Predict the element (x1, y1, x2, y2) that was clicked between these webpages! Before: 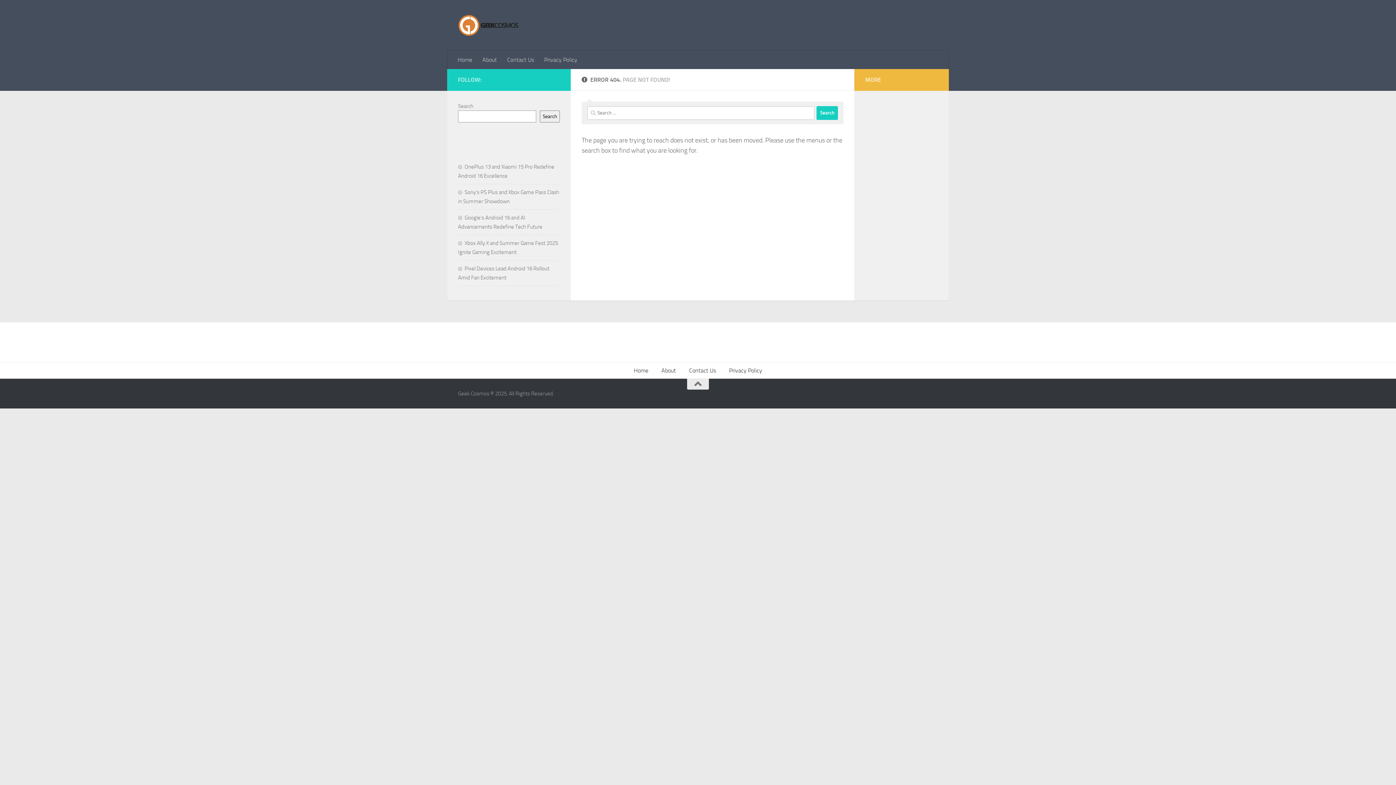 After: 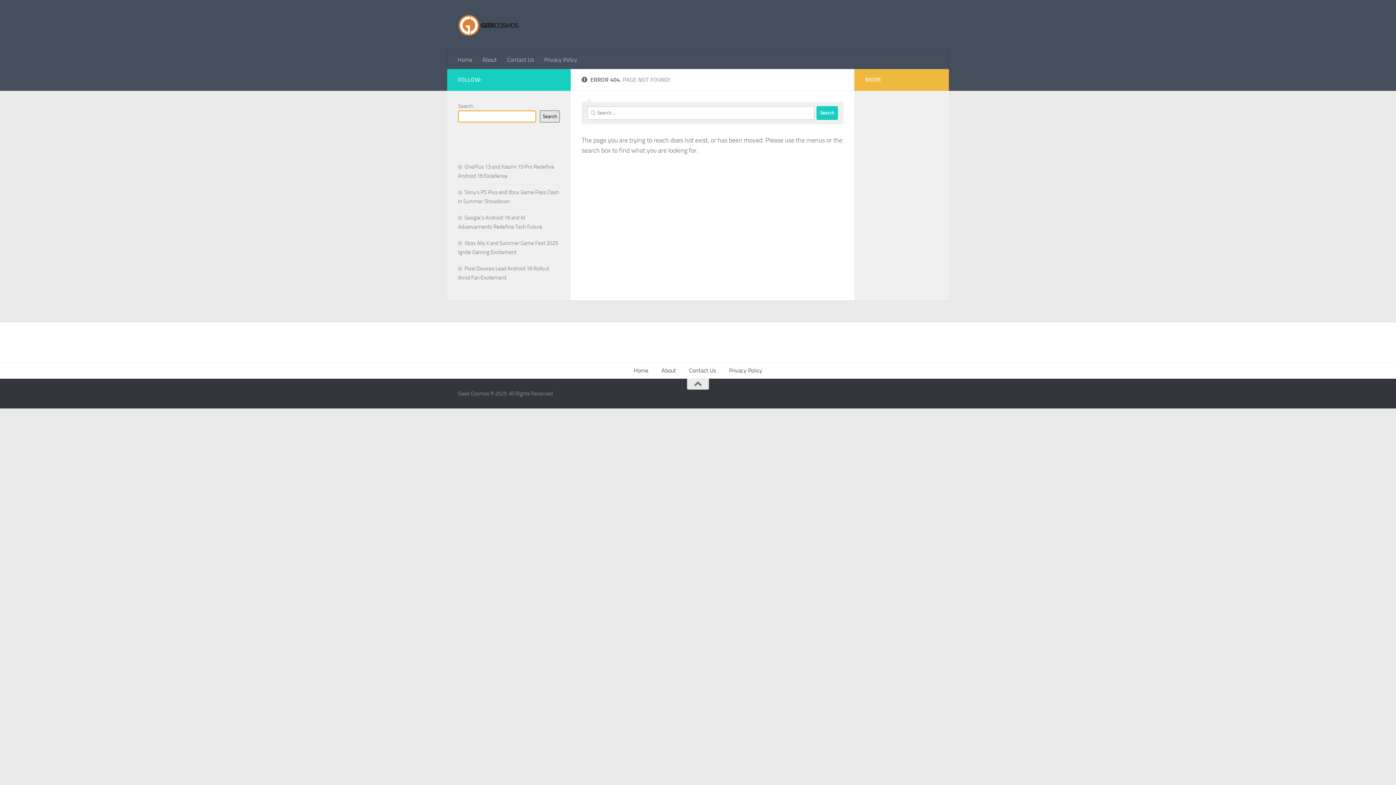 Action: label: Search bbox: (540, 110, 560, 122)